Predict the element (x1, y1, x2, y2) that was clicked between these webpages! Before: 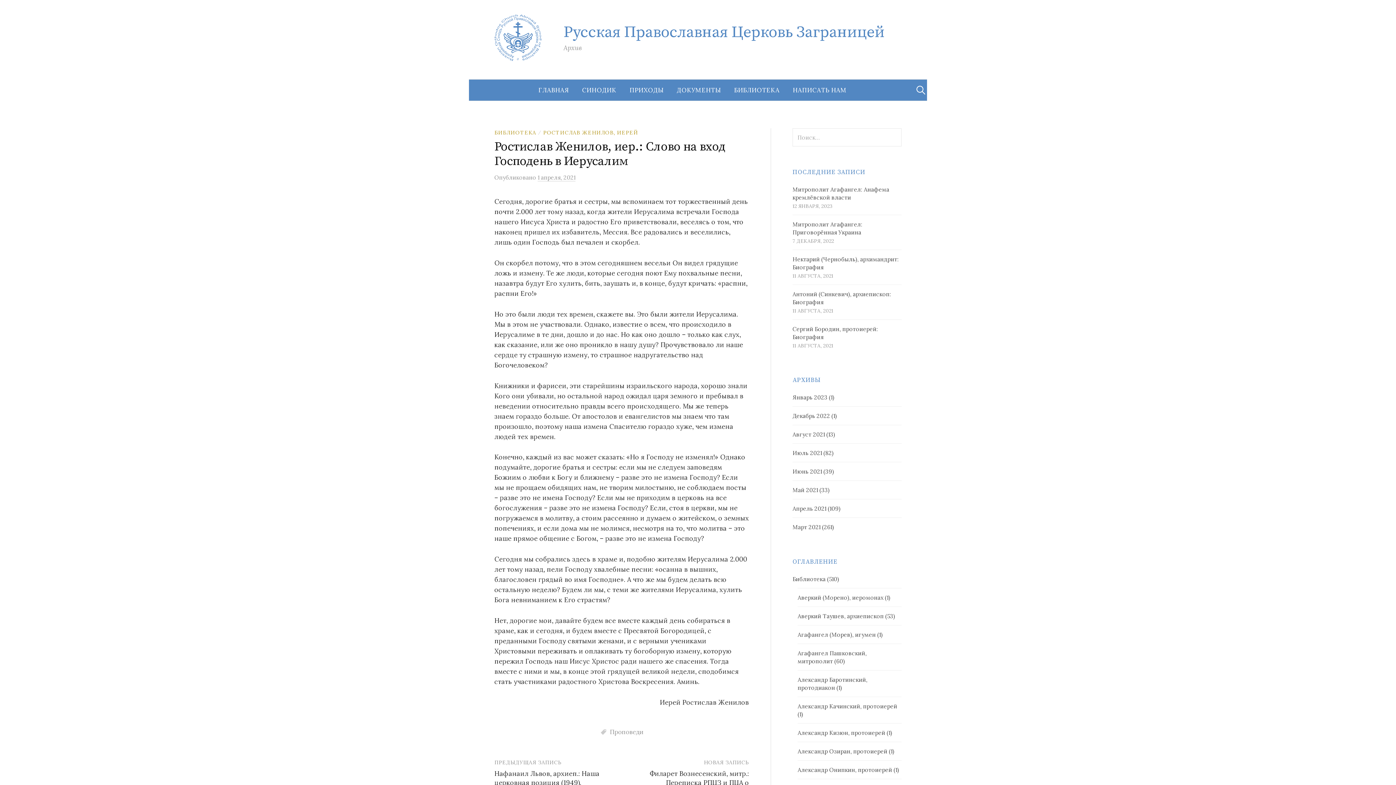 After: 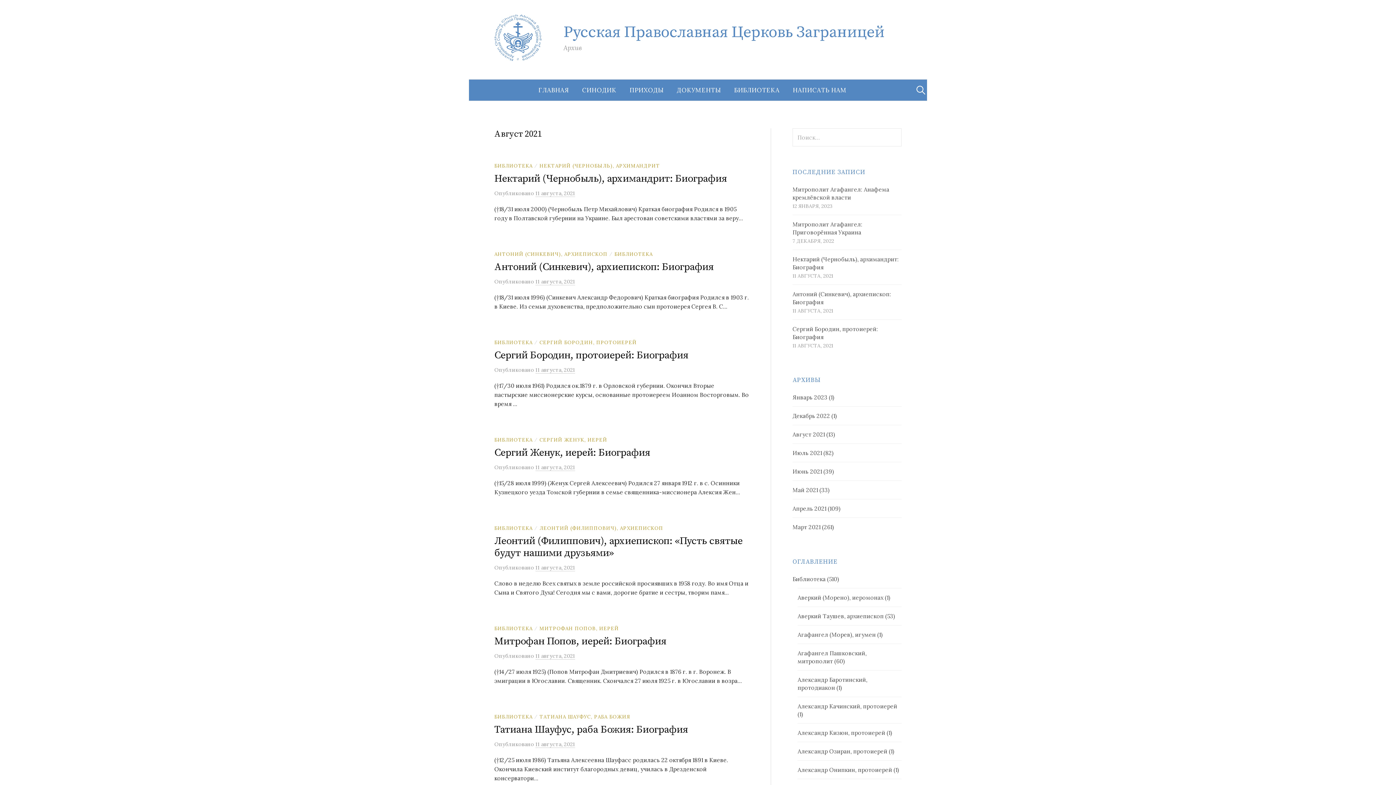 Action: bbox: (792, 431, 825, 438) label: Август 2021